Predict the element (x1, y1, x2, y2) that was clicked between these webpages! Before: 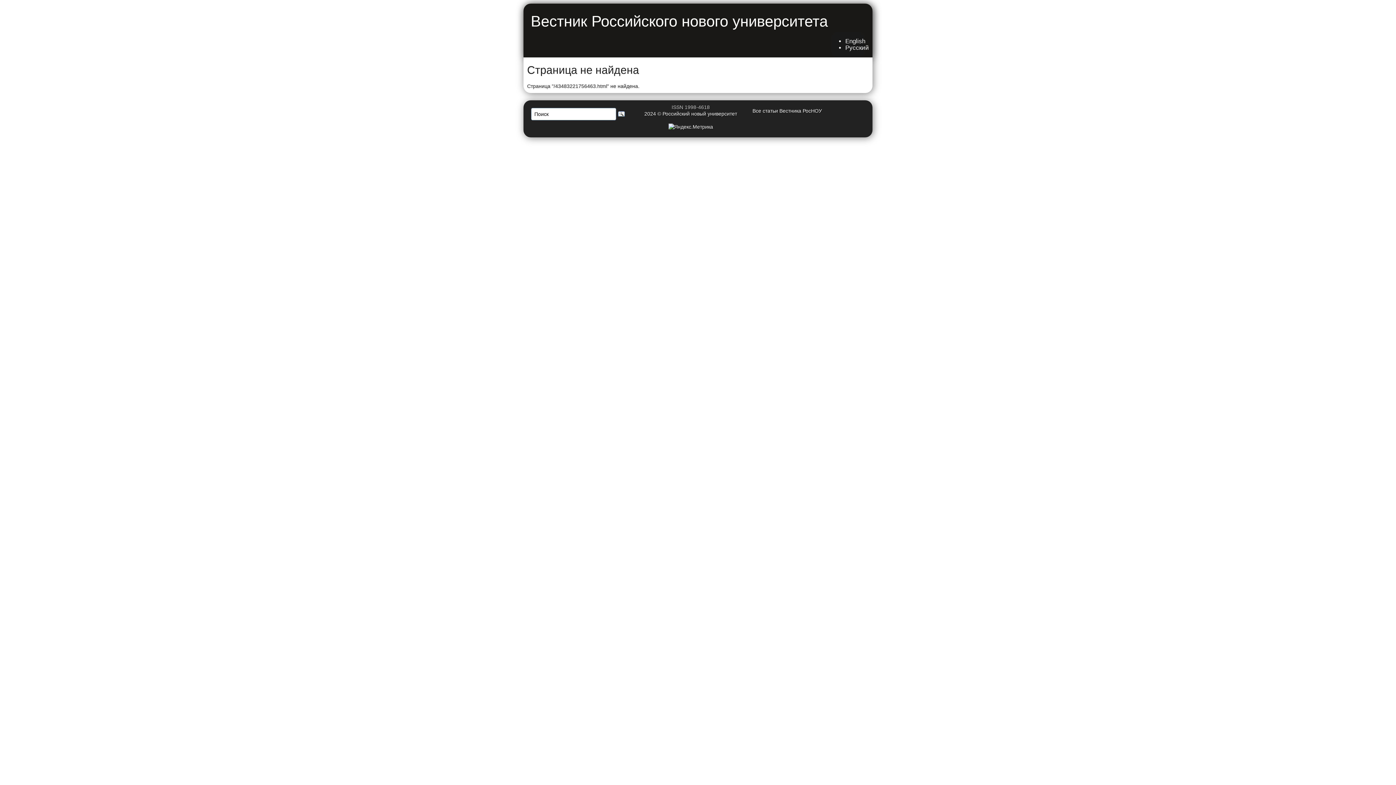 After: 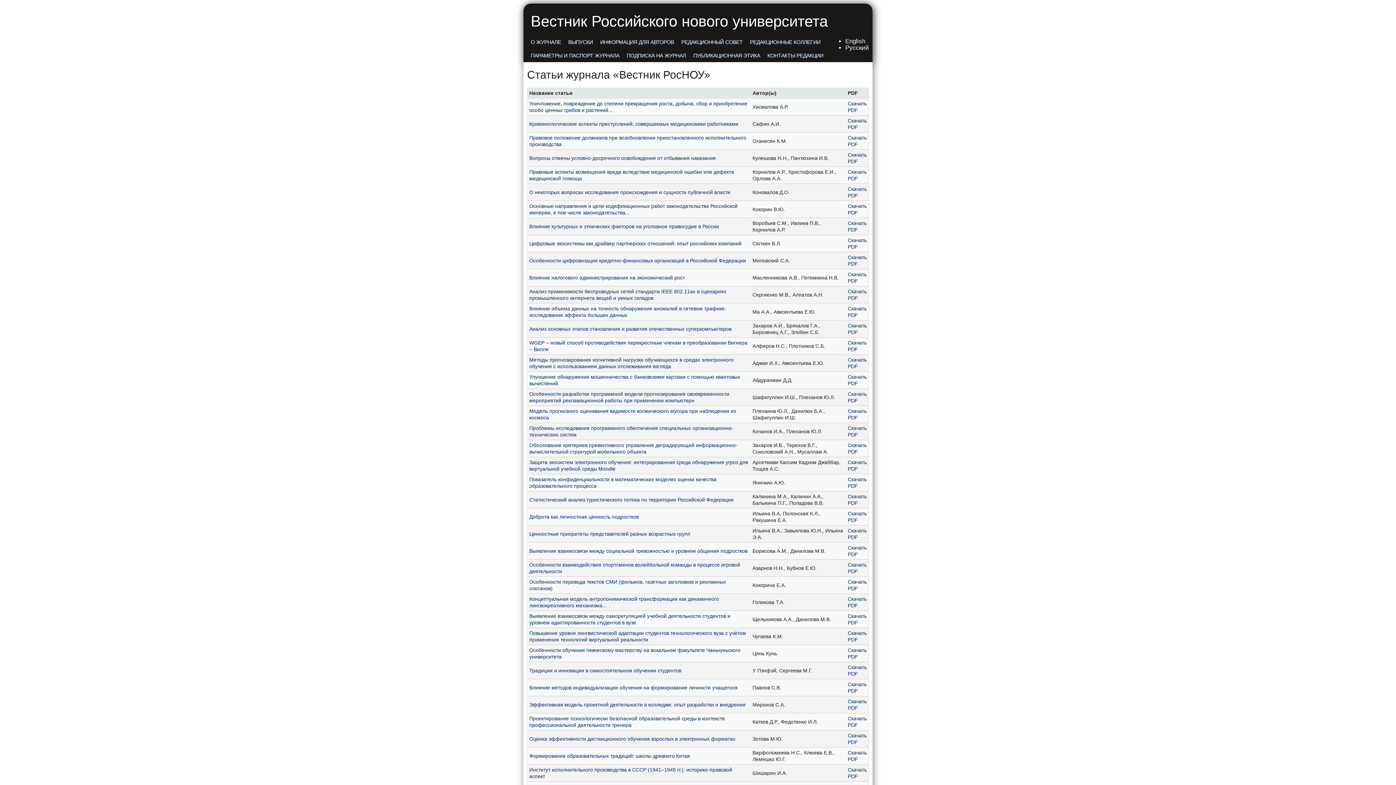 Action: bbox: (752, 107, 822, 113) label: Все статьи Вестника РосНОУ